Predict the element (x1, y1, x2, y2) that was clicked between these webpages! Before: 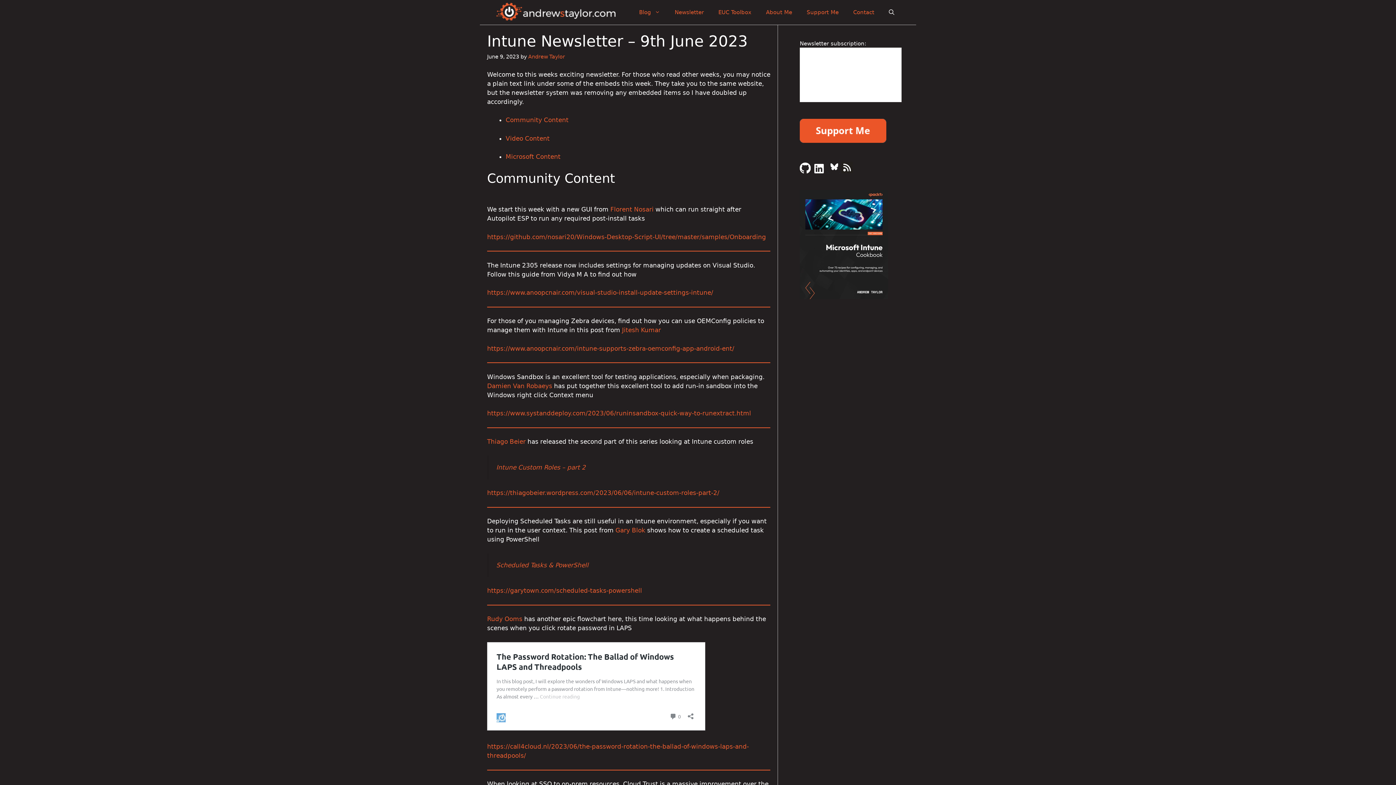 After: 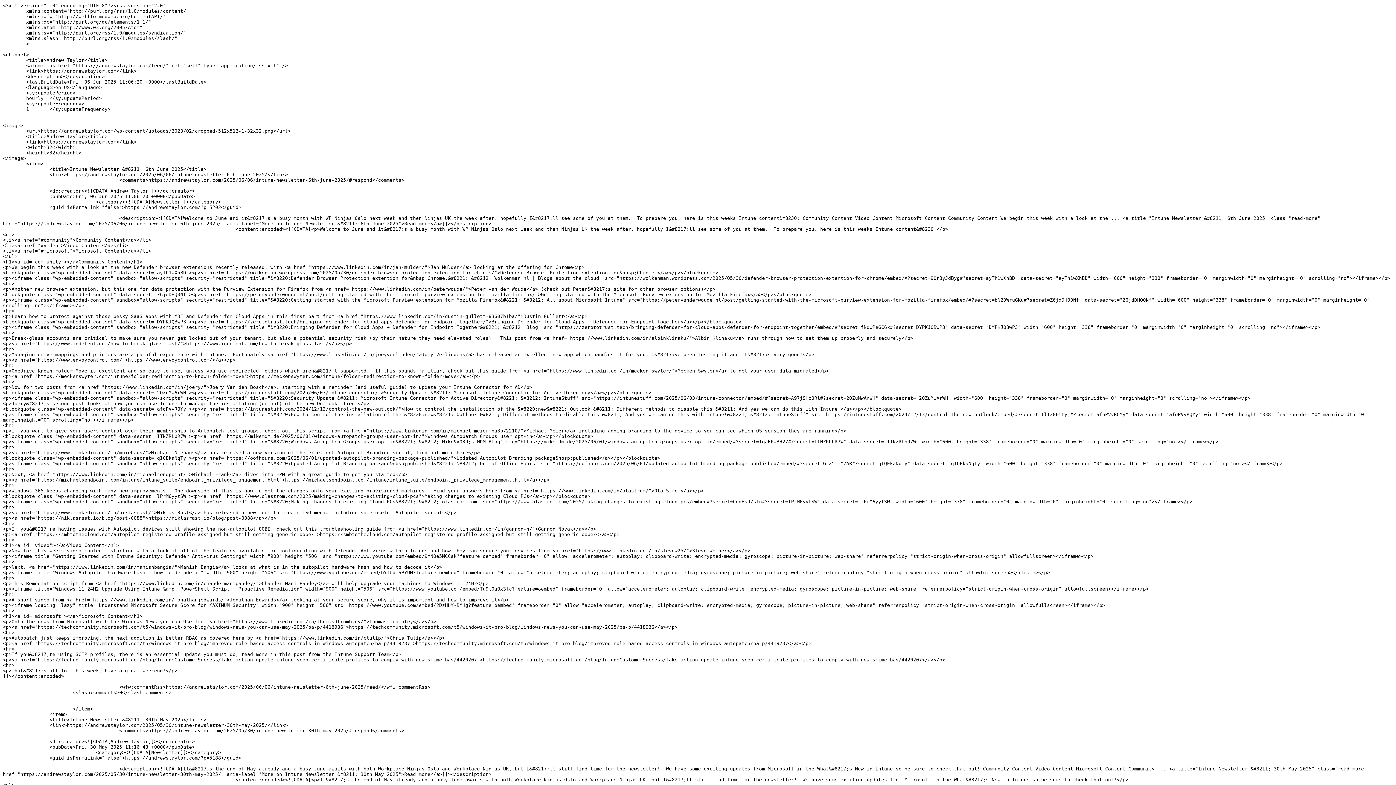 Action: bbox: (824, 168, 827, 174) label:   